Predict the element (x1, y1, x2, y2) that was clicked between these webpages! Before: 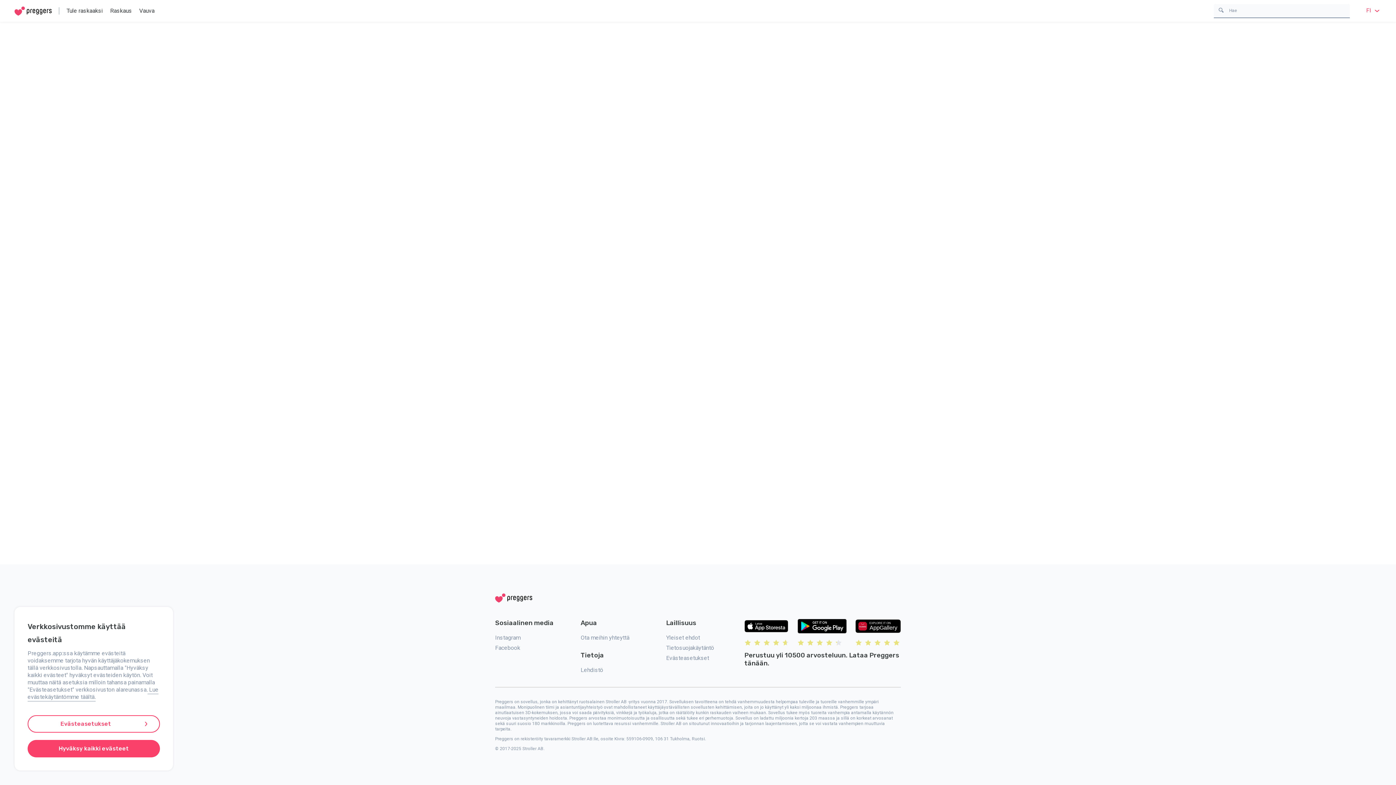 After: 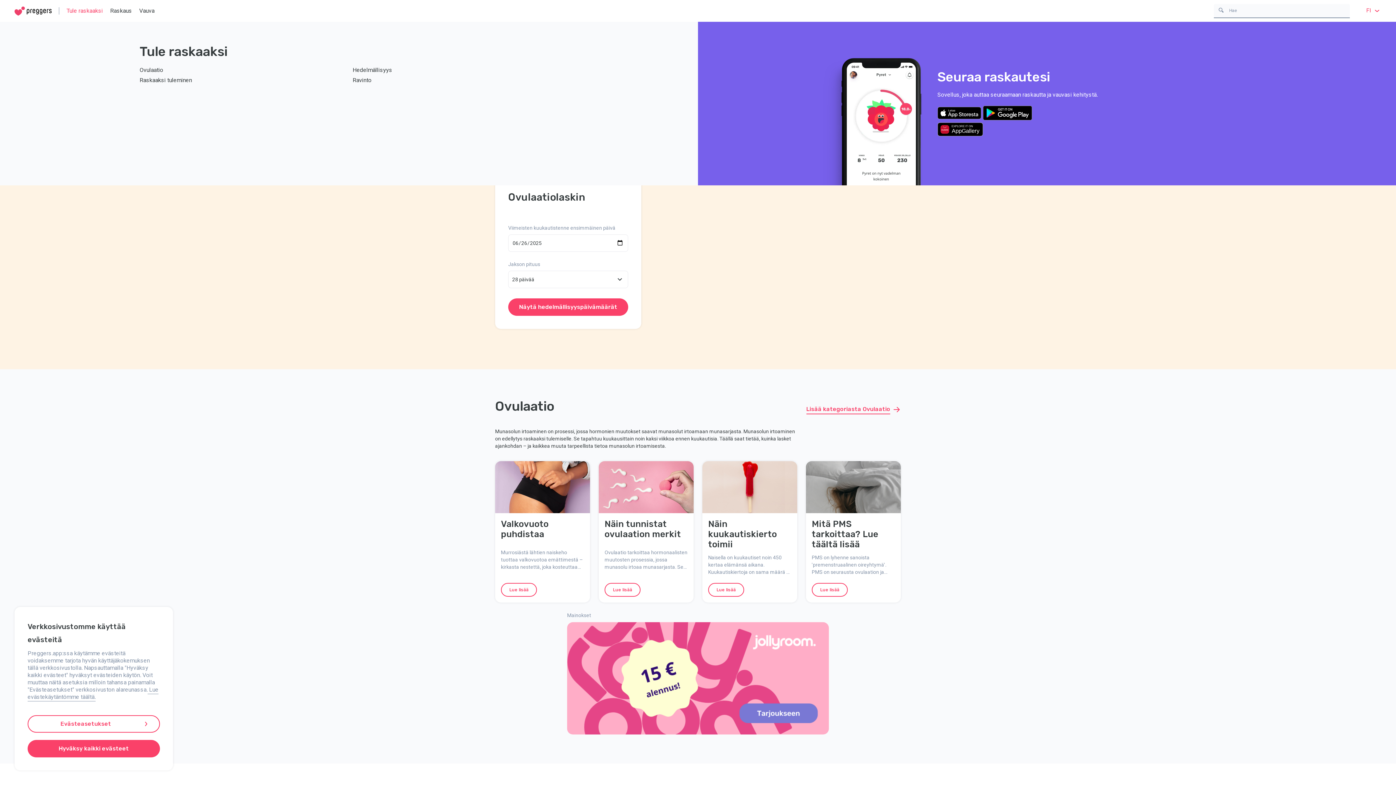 Action: bbox: (62, 0, 106, 21) label: Tule raskaaksi